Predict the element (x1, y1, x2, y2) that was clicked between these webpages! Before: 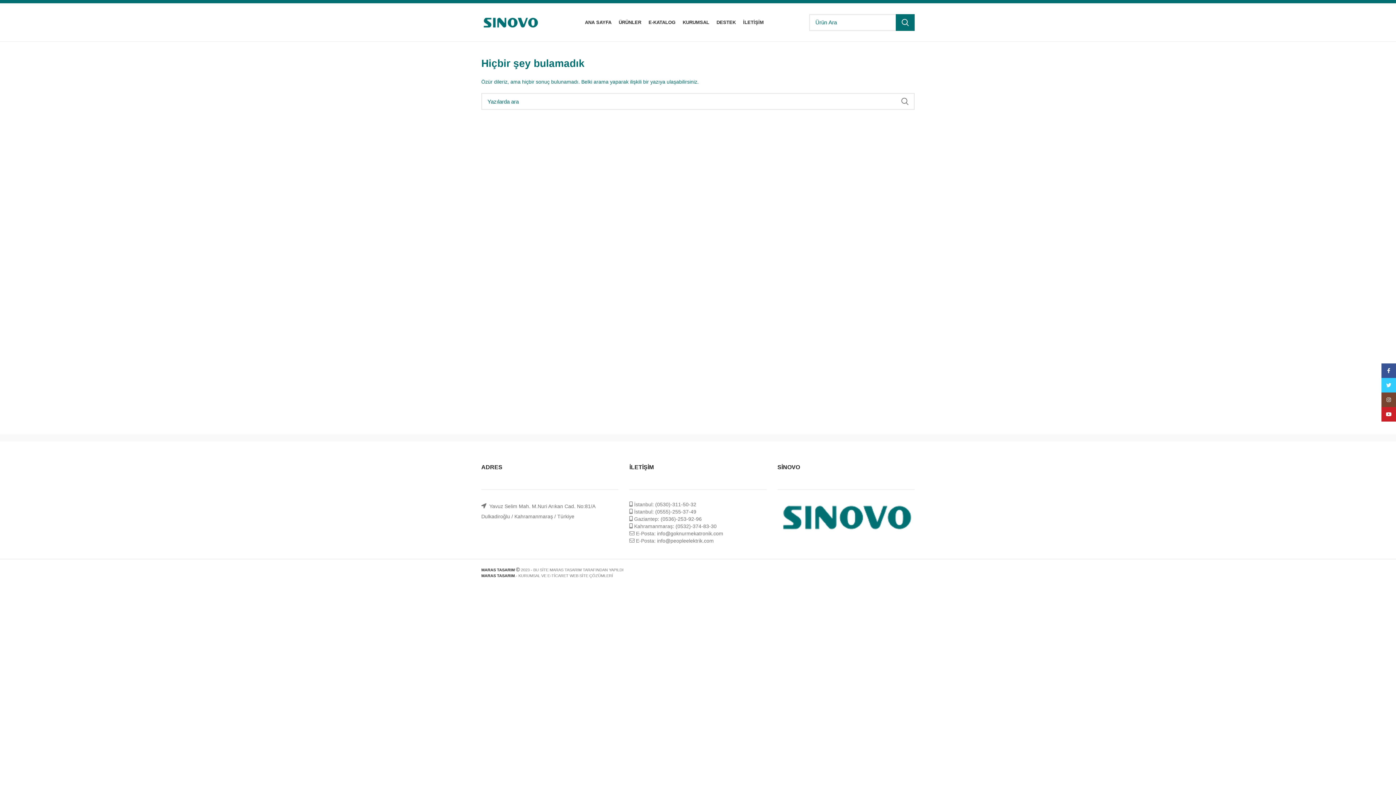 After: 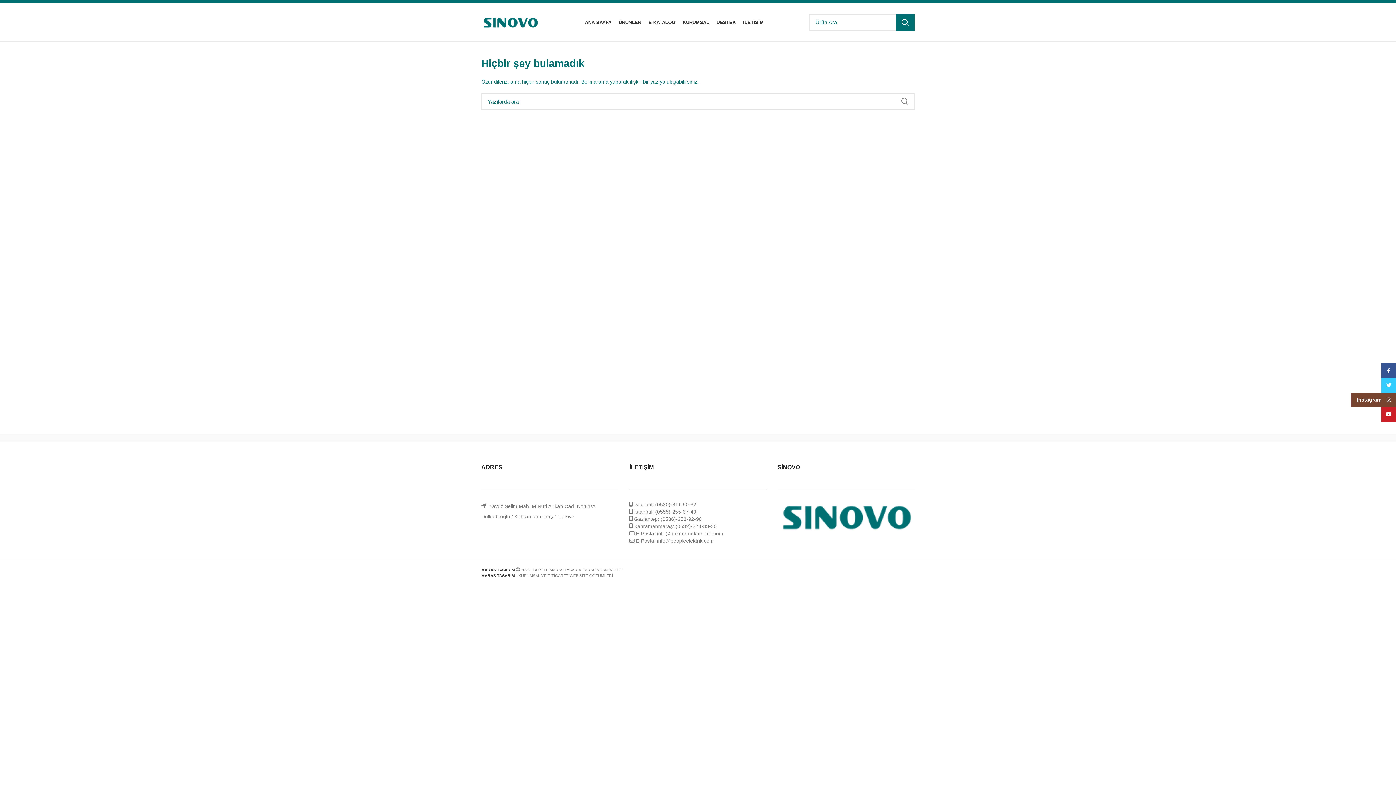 Action: bbox: (1381, 392, 1396, 407) label: Instagram